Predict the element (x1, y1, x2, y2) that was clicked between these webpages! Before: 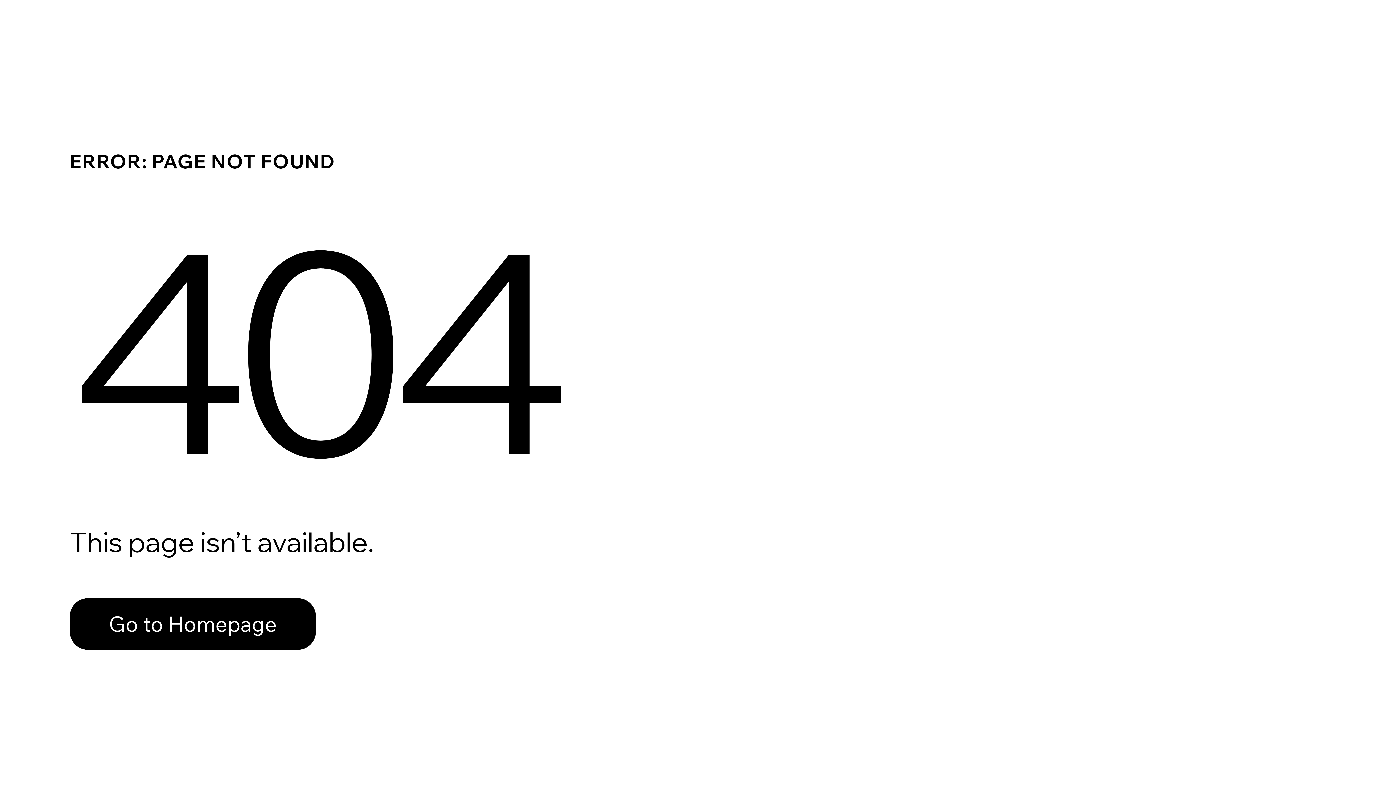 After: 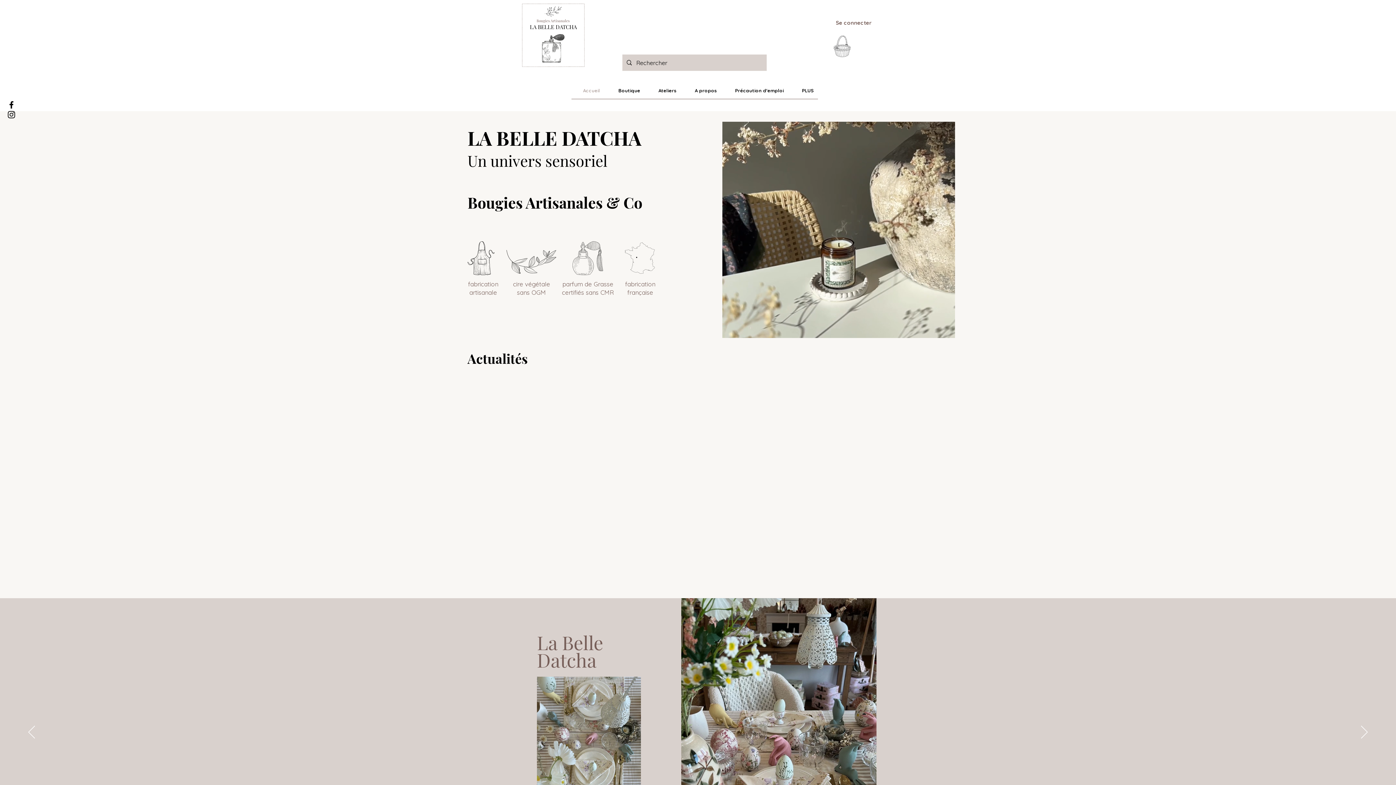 Action: bbox: (69, 598, 316, 650) label: Go to Homepage